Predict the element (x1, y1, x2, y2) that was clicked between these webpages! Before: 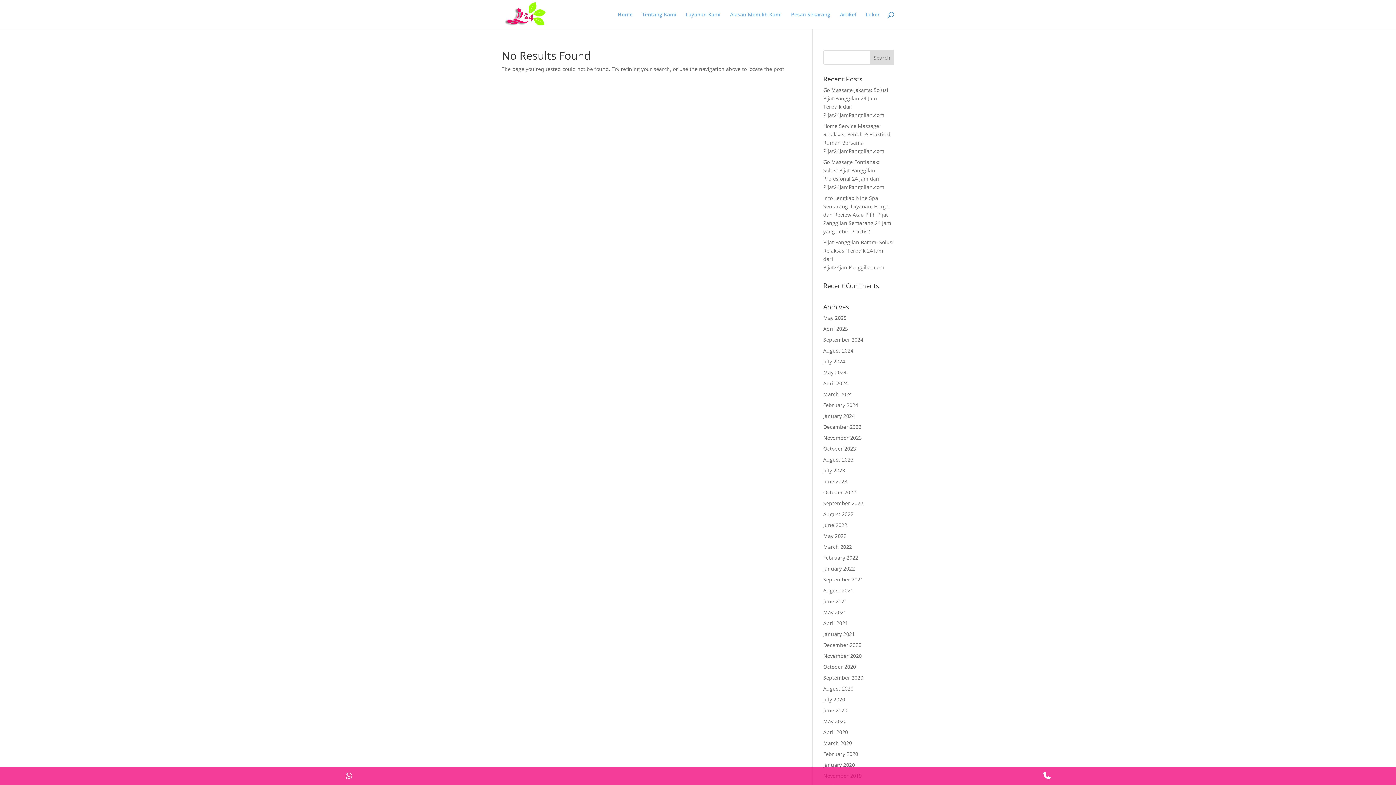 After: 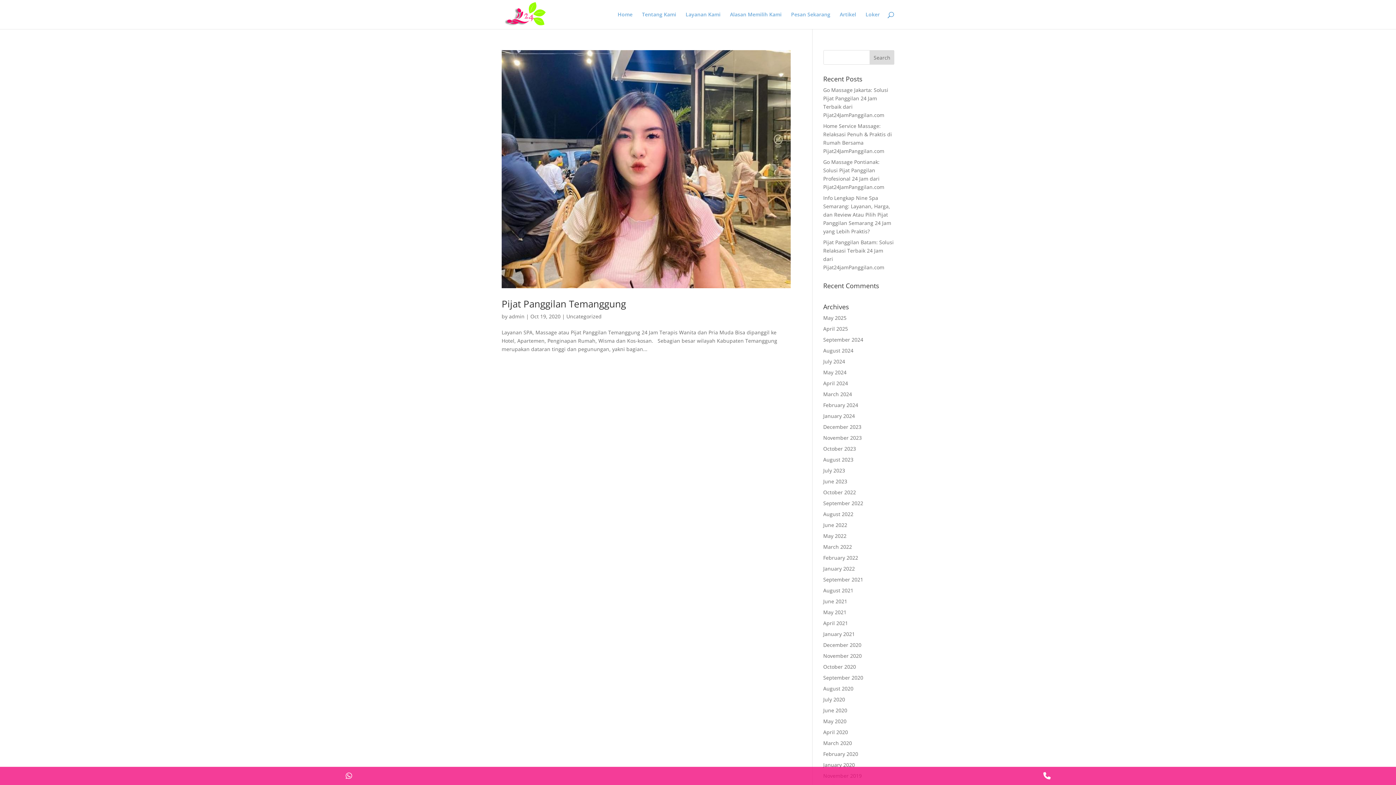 Action: label: October 2020 bbox: (823, 663, 856, 670)